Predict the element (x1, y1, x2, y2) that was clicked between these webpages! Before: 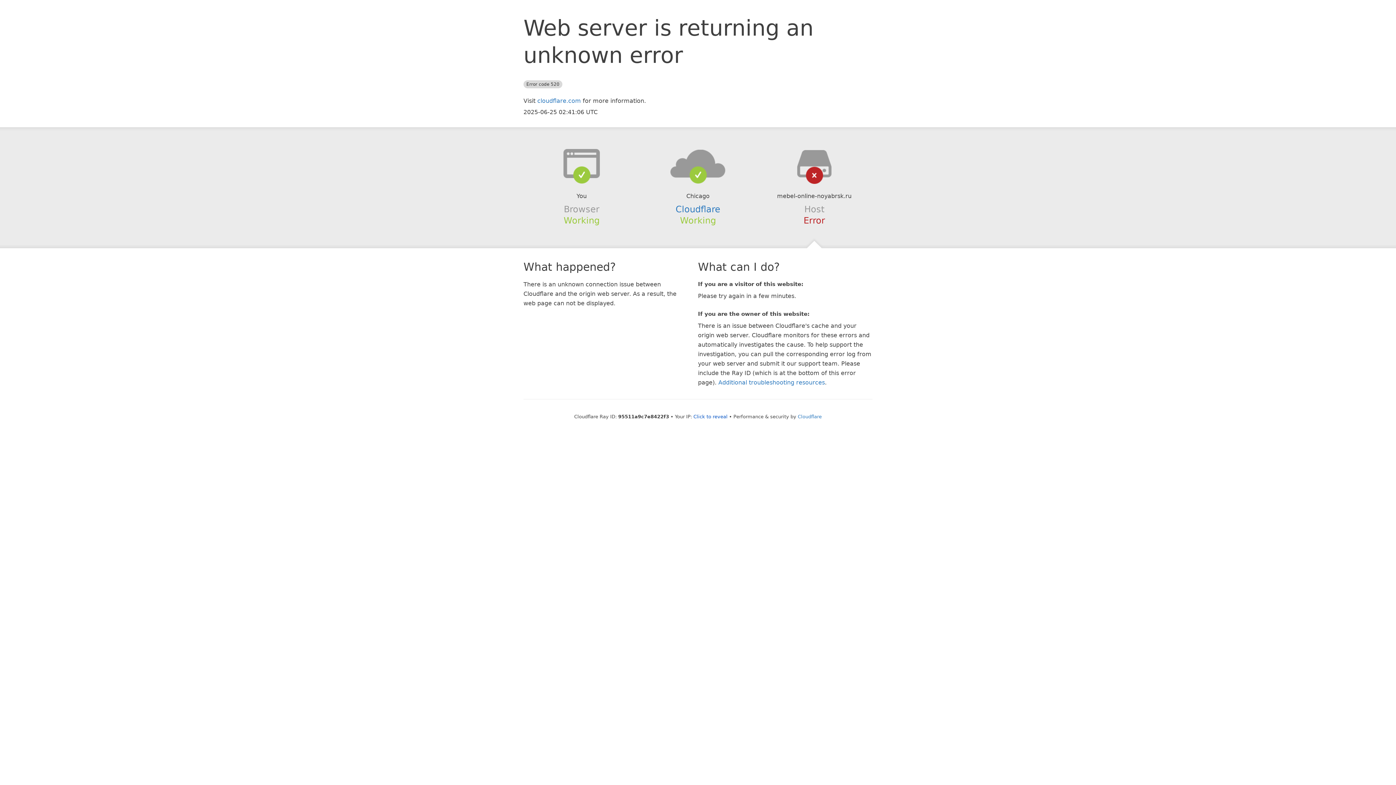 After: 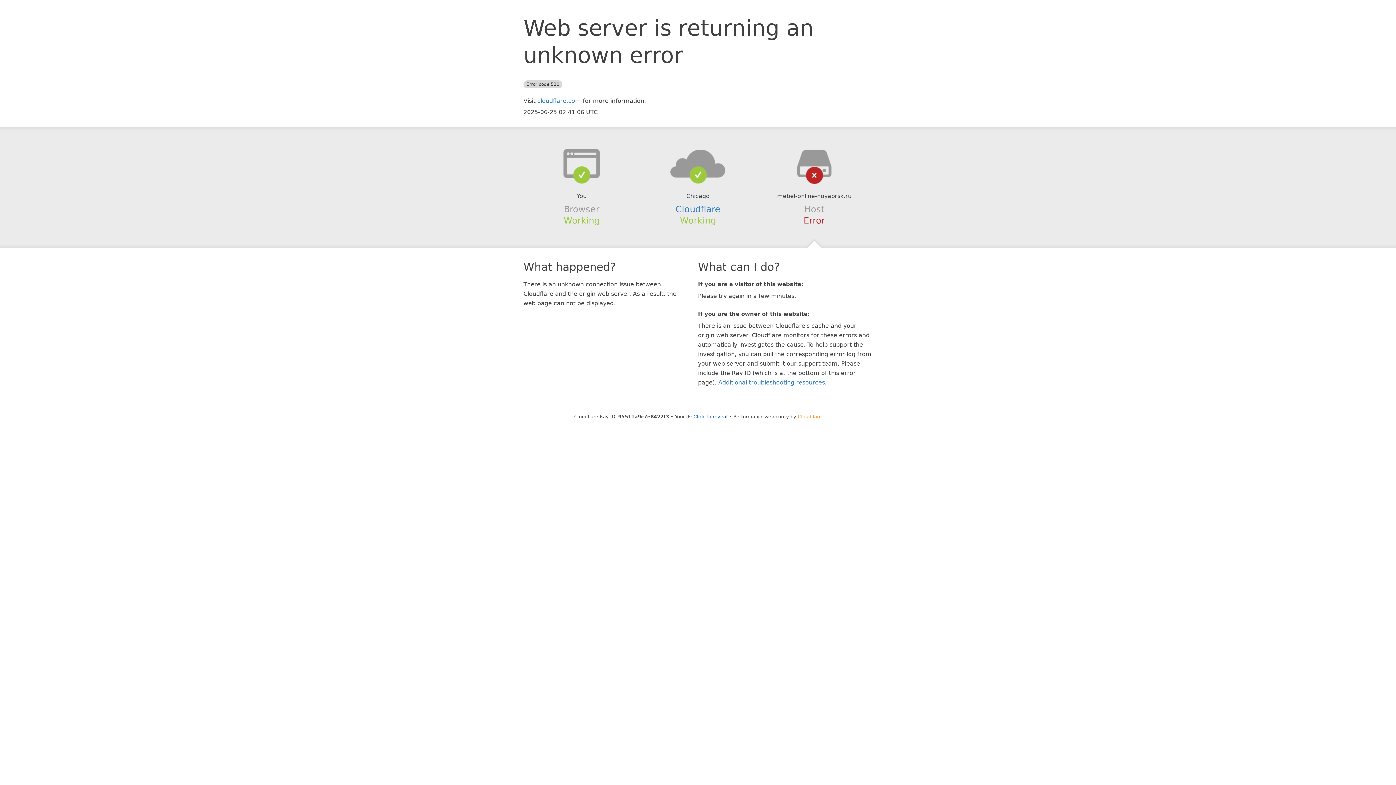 Action: label: Cloudflare bbox: (798, 414, 822, 419)